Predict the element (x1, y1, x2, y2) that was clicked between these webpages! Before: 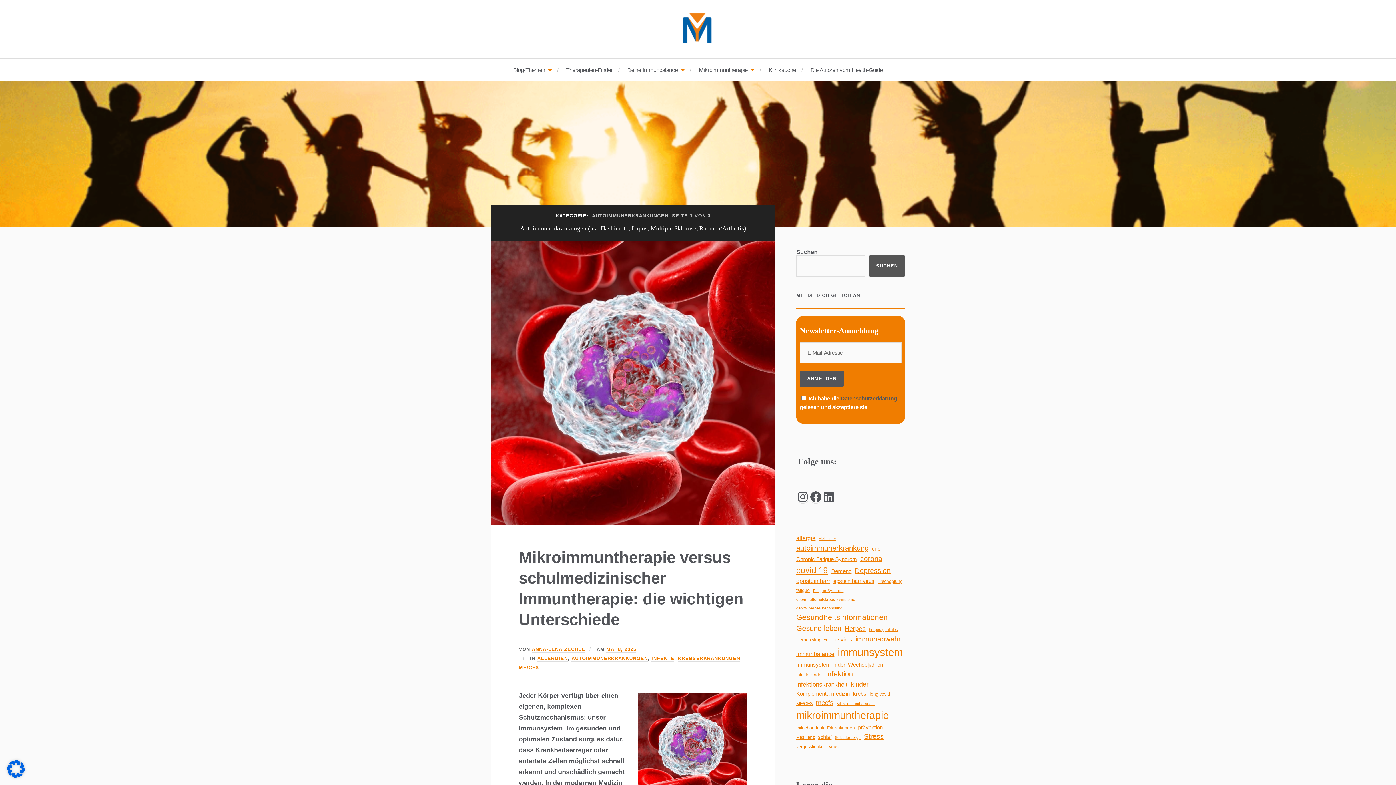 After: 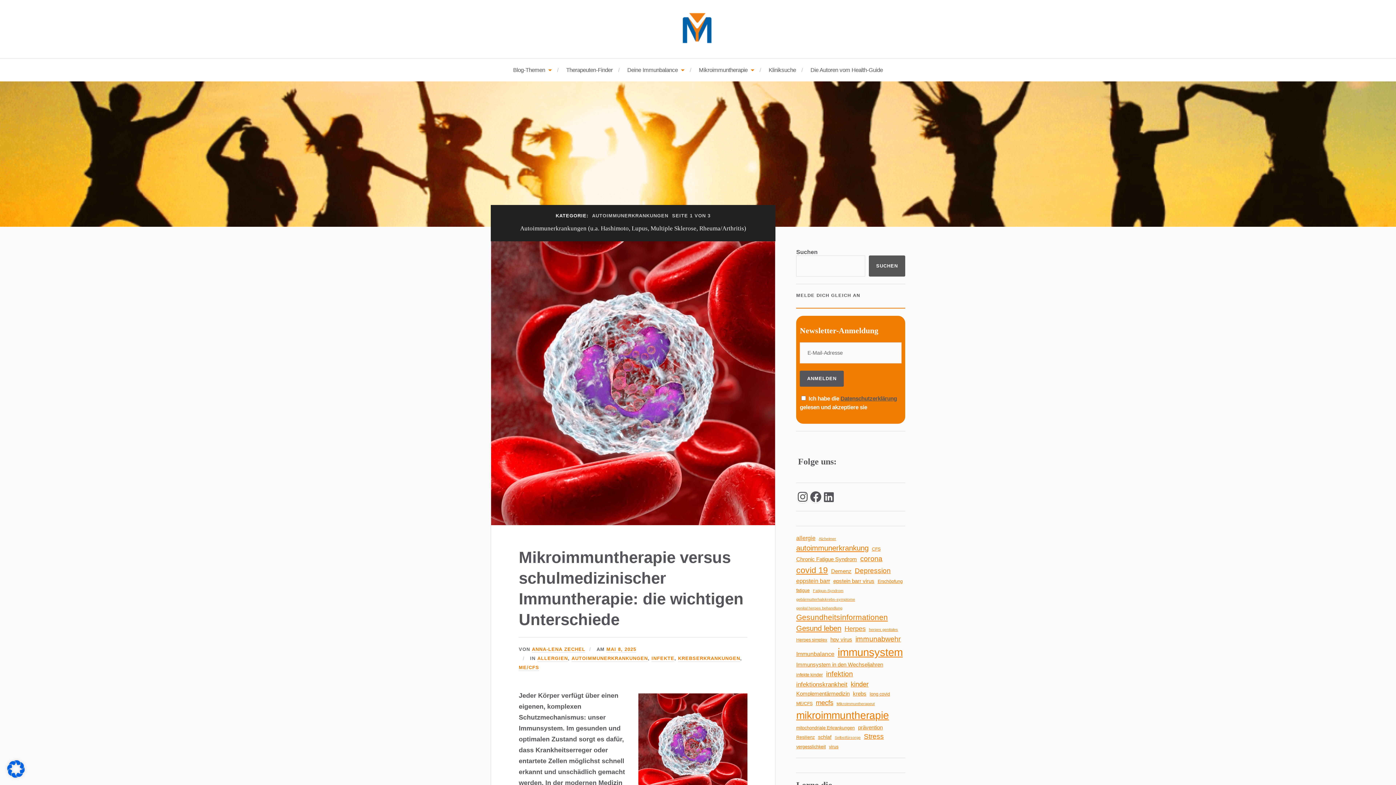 Action: label: AUTOIMMUNERKRANKUNGEN bbox: (571, 656, 648, 662)